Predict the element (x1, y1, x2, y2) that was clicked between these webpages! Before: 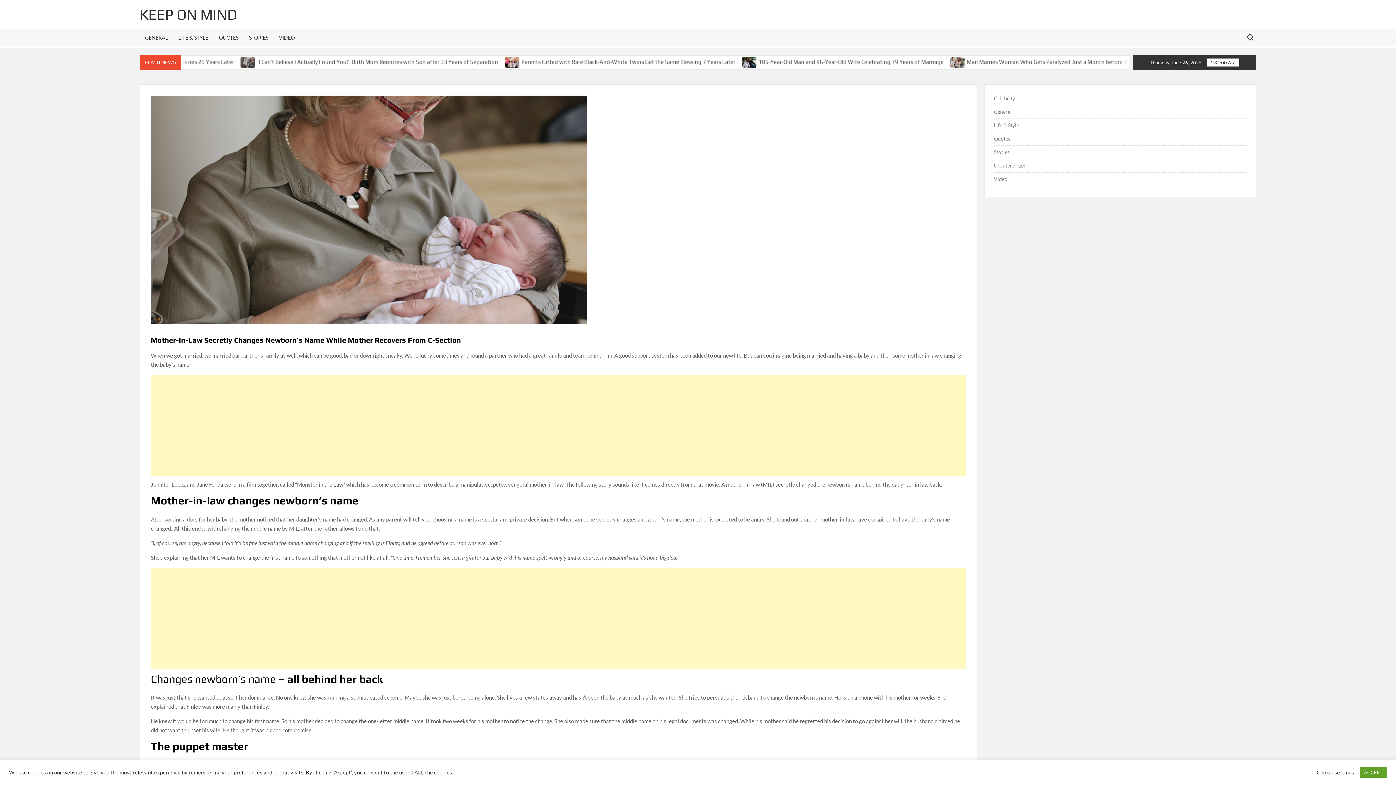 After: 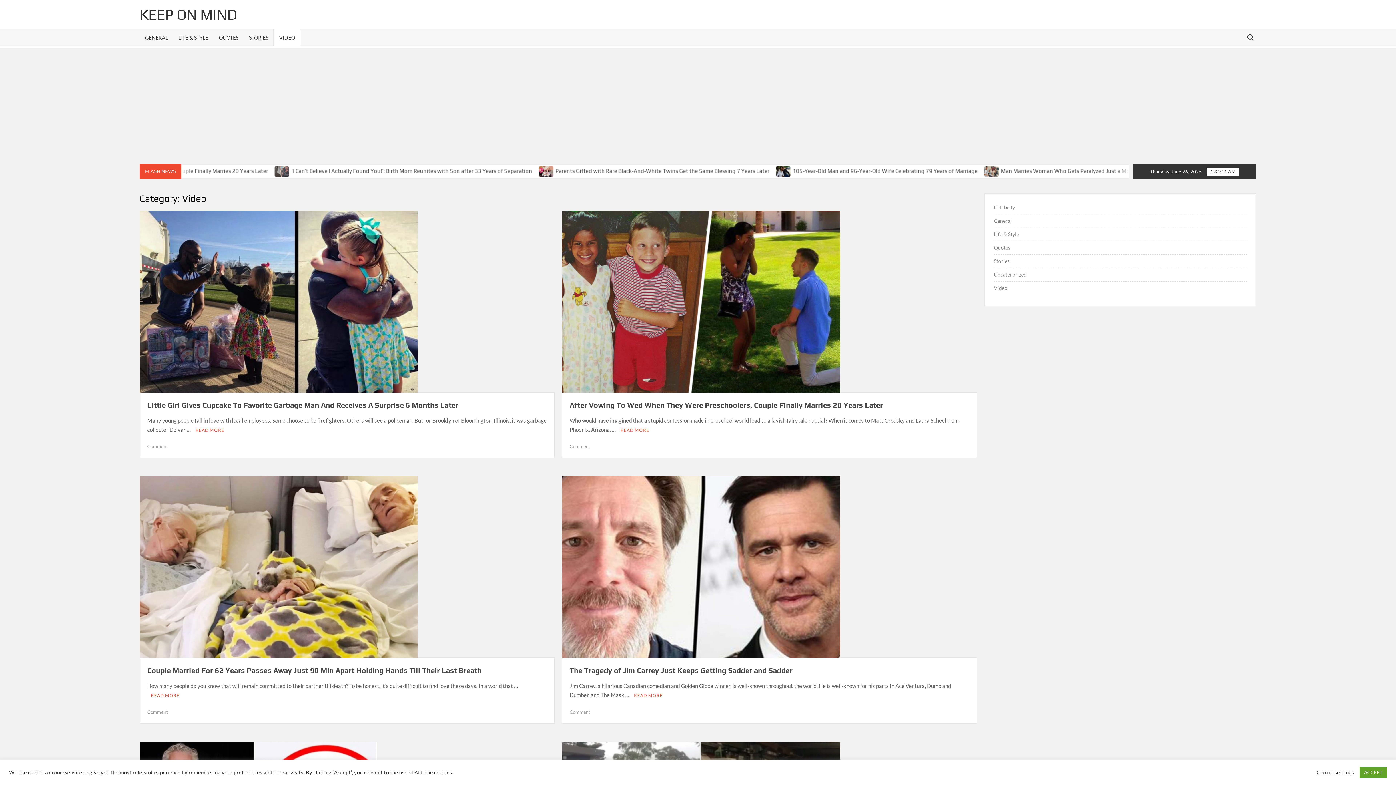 Action: bbox: (994, 174, 1007, 184) label: Video